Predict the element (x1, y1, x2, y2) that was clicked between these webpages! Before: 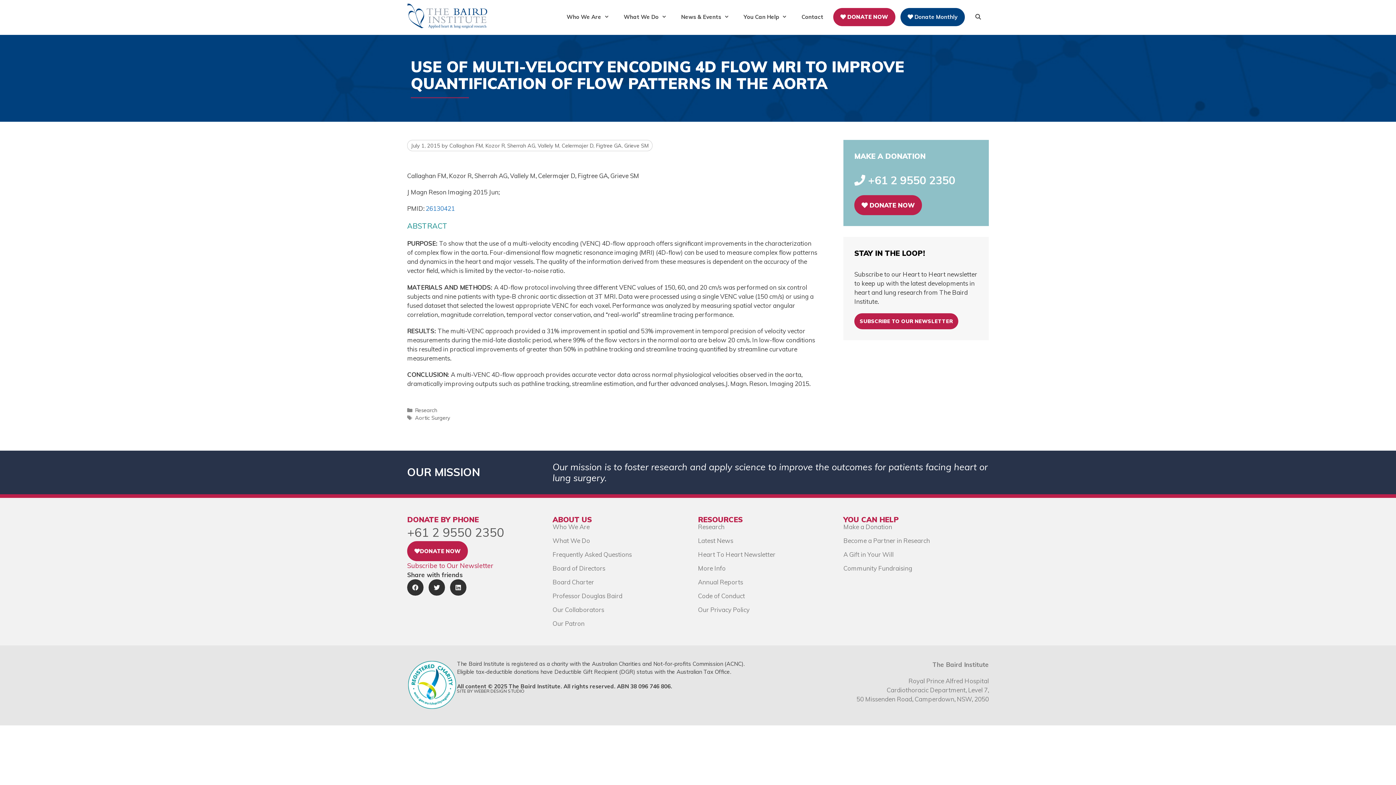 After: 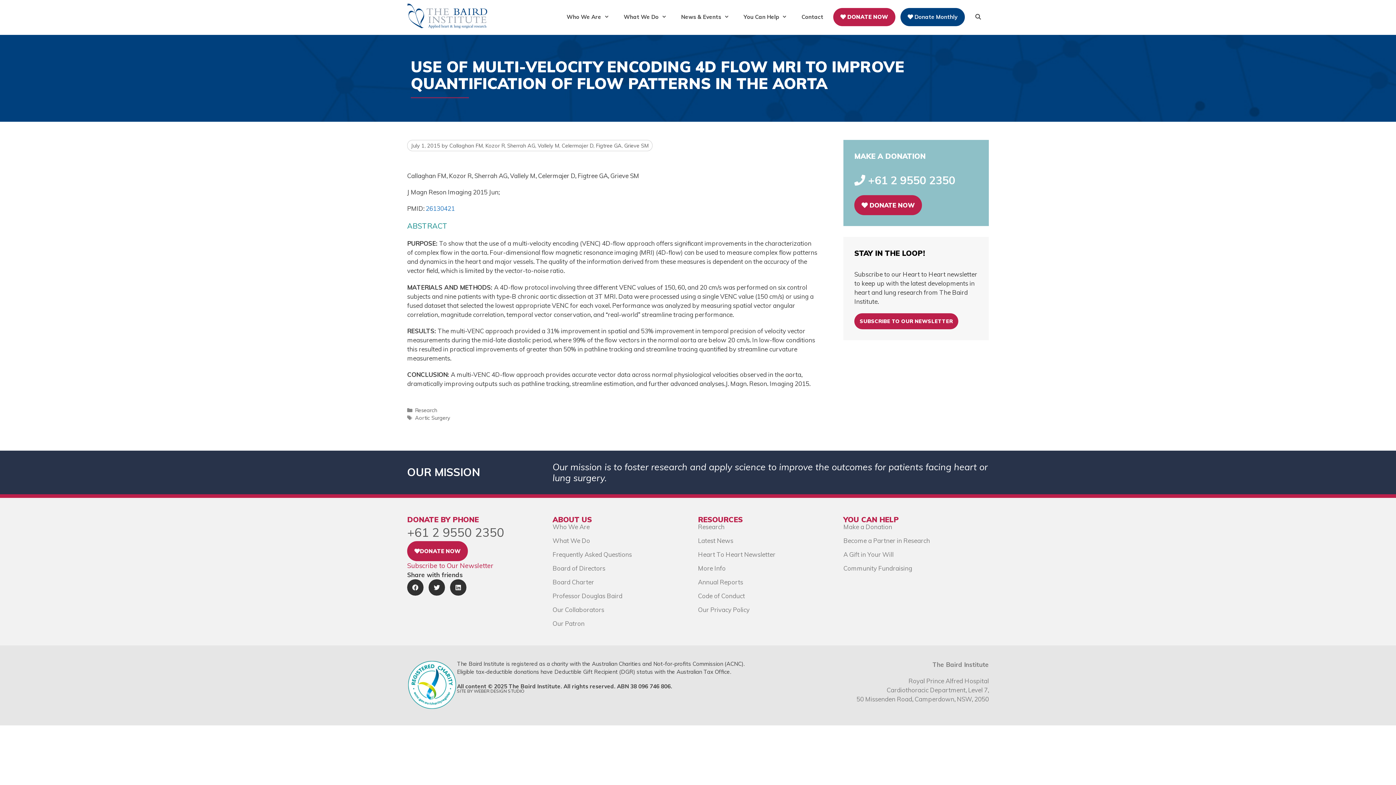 Action: bbox: (450, 579, 466, 595) label: Share on linkedin